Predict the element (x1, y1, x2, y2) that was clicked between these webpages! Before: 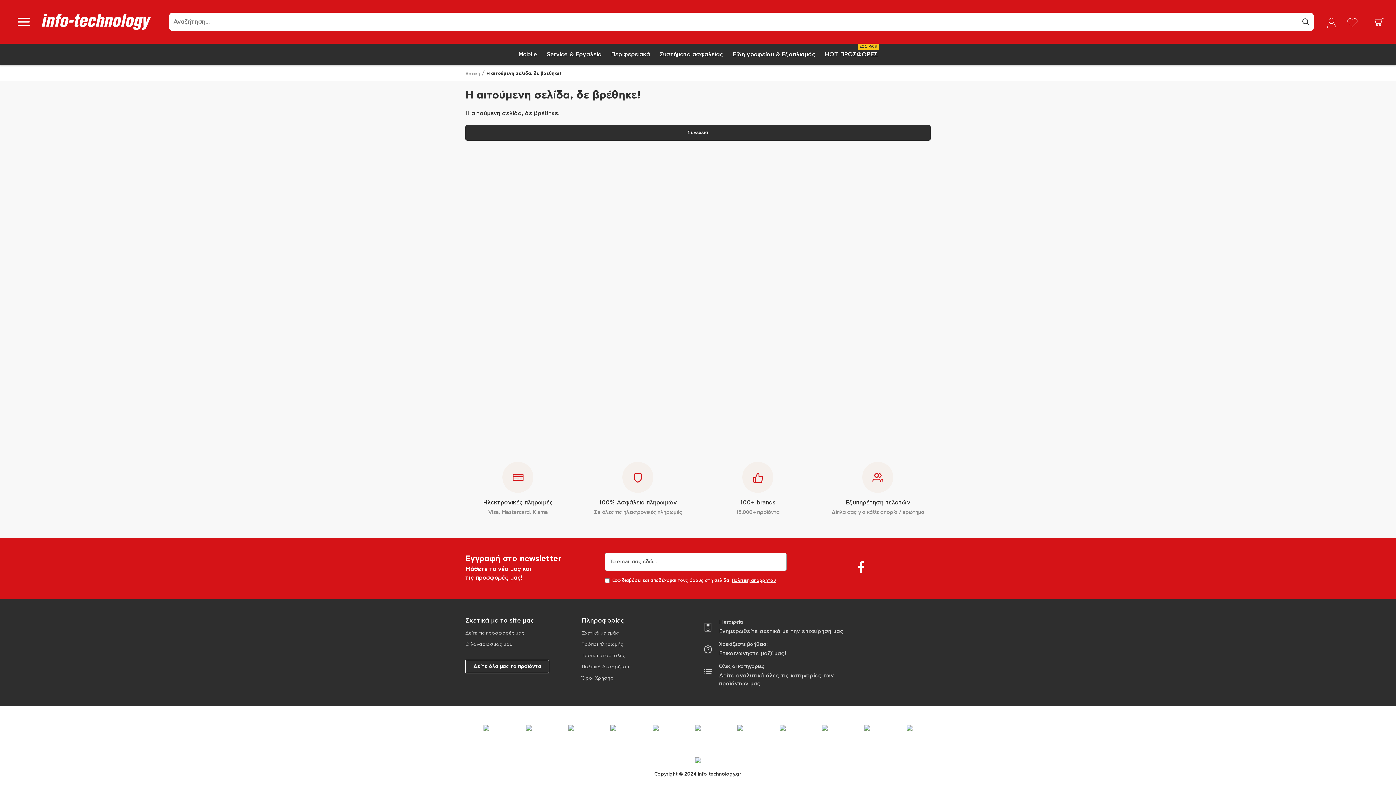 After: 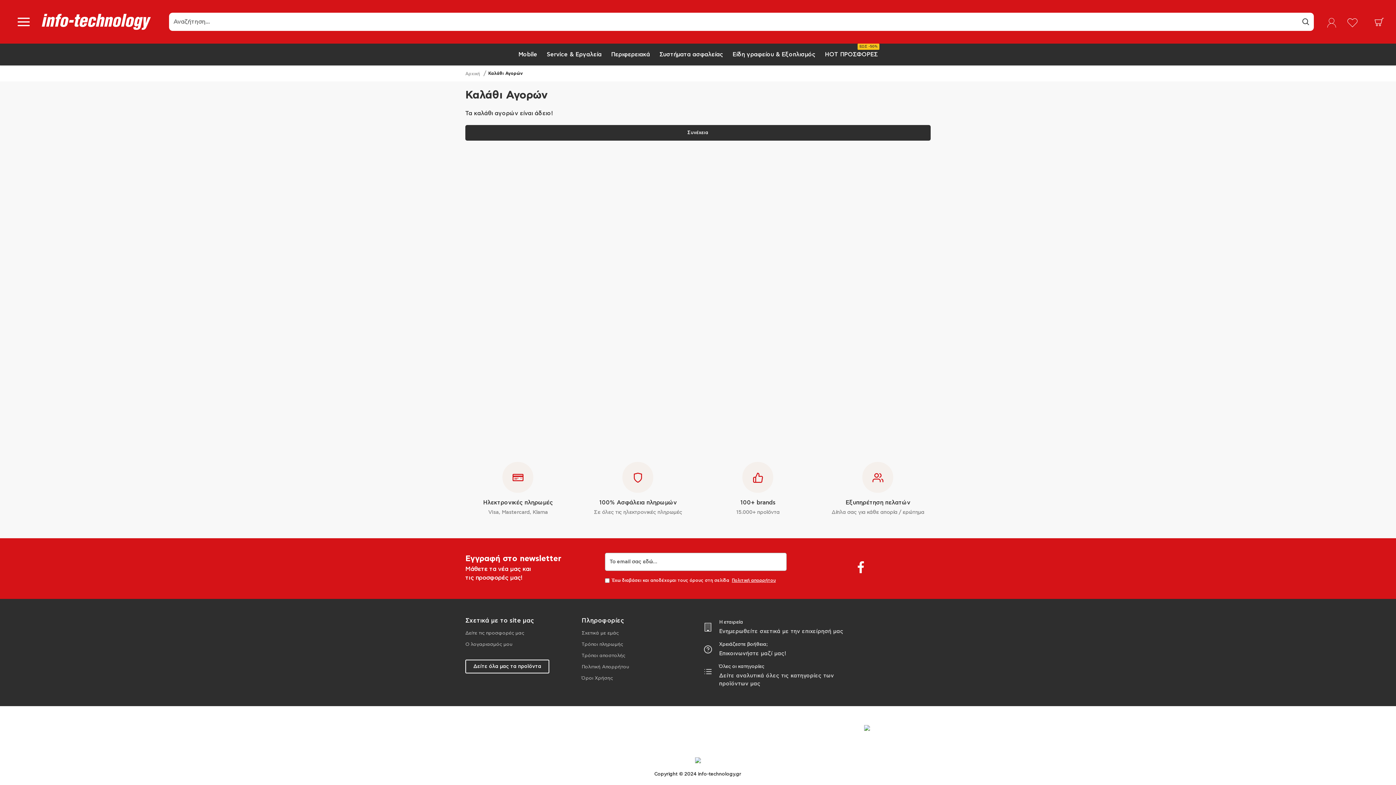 Action: bbox: (1370, 12, 1389, 30)